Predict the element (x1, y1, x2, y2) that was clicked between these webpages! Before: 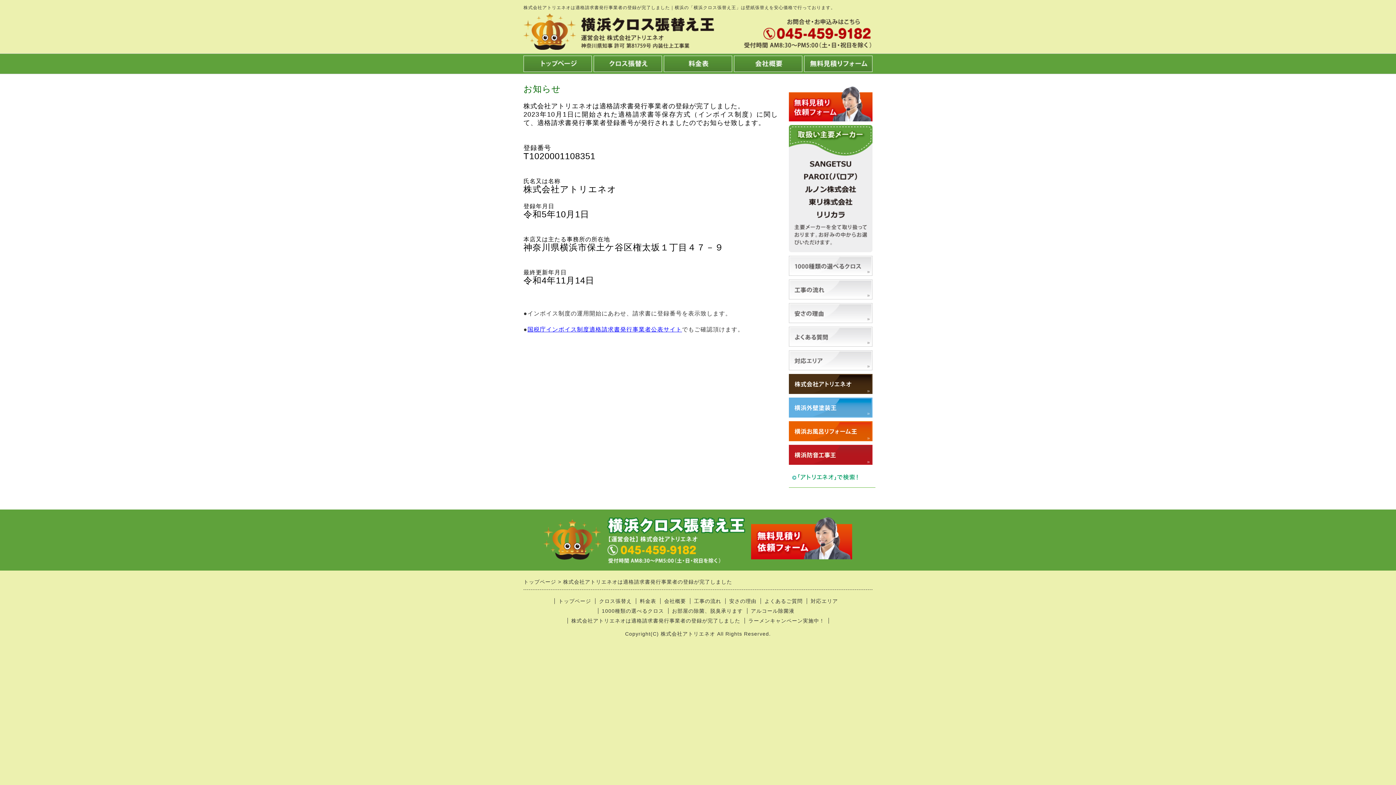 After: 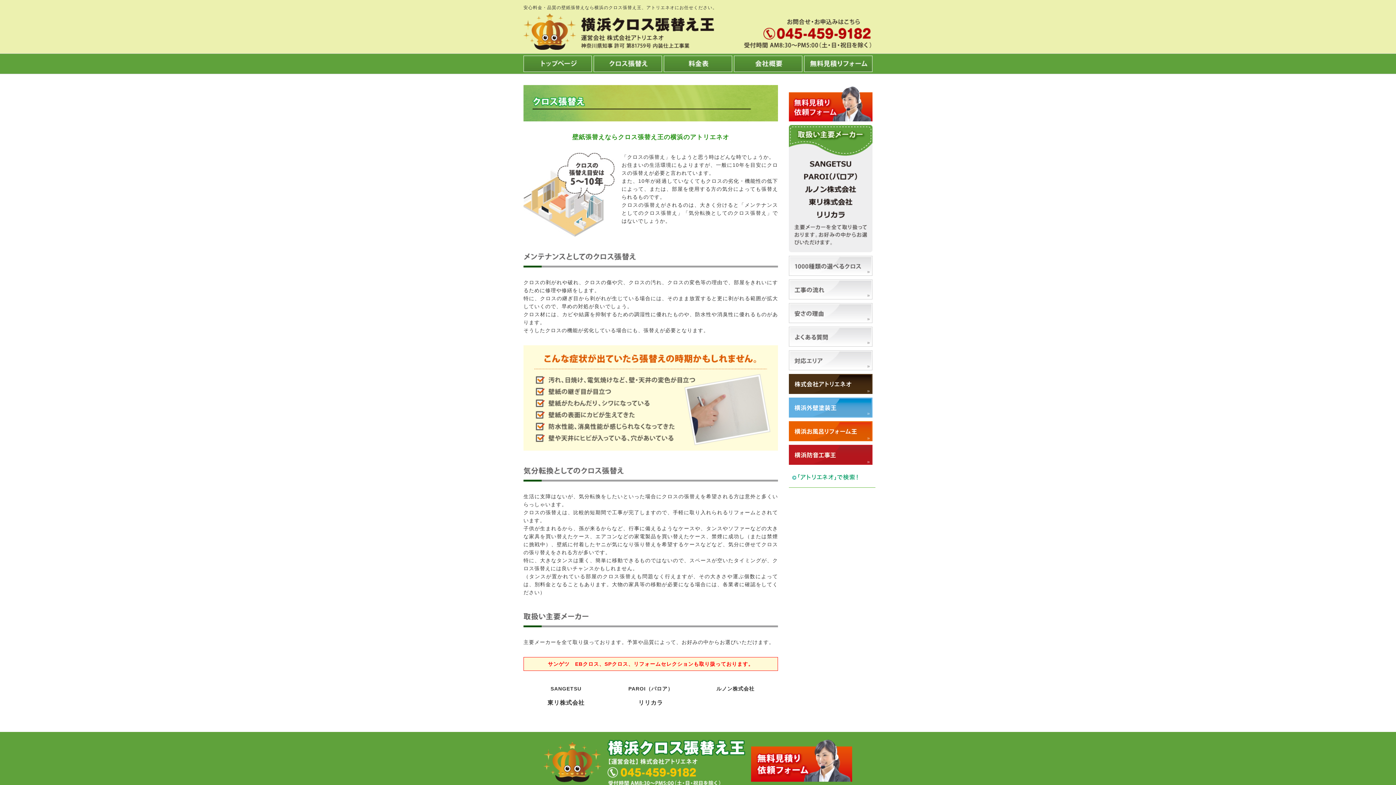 Action: bbox: (593, 55, 662, 72)